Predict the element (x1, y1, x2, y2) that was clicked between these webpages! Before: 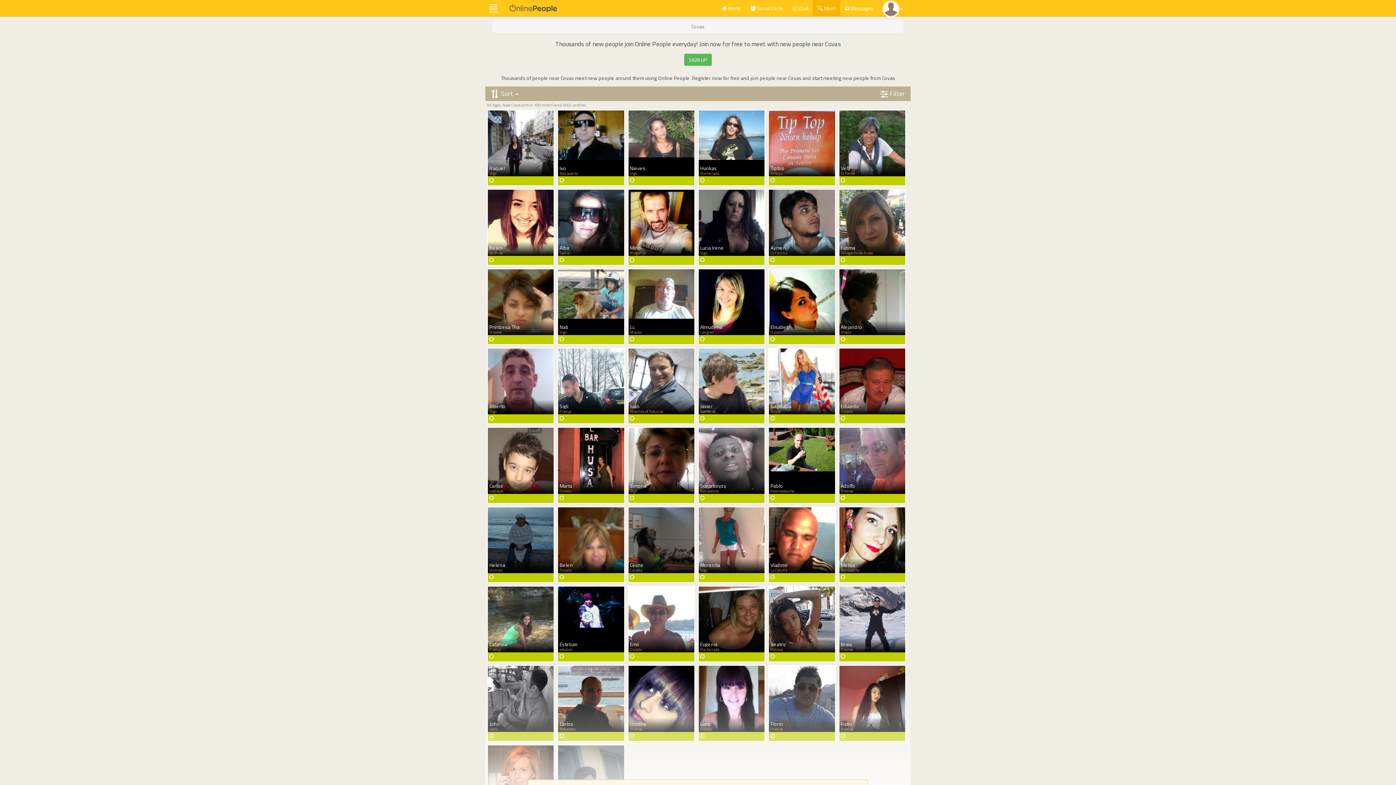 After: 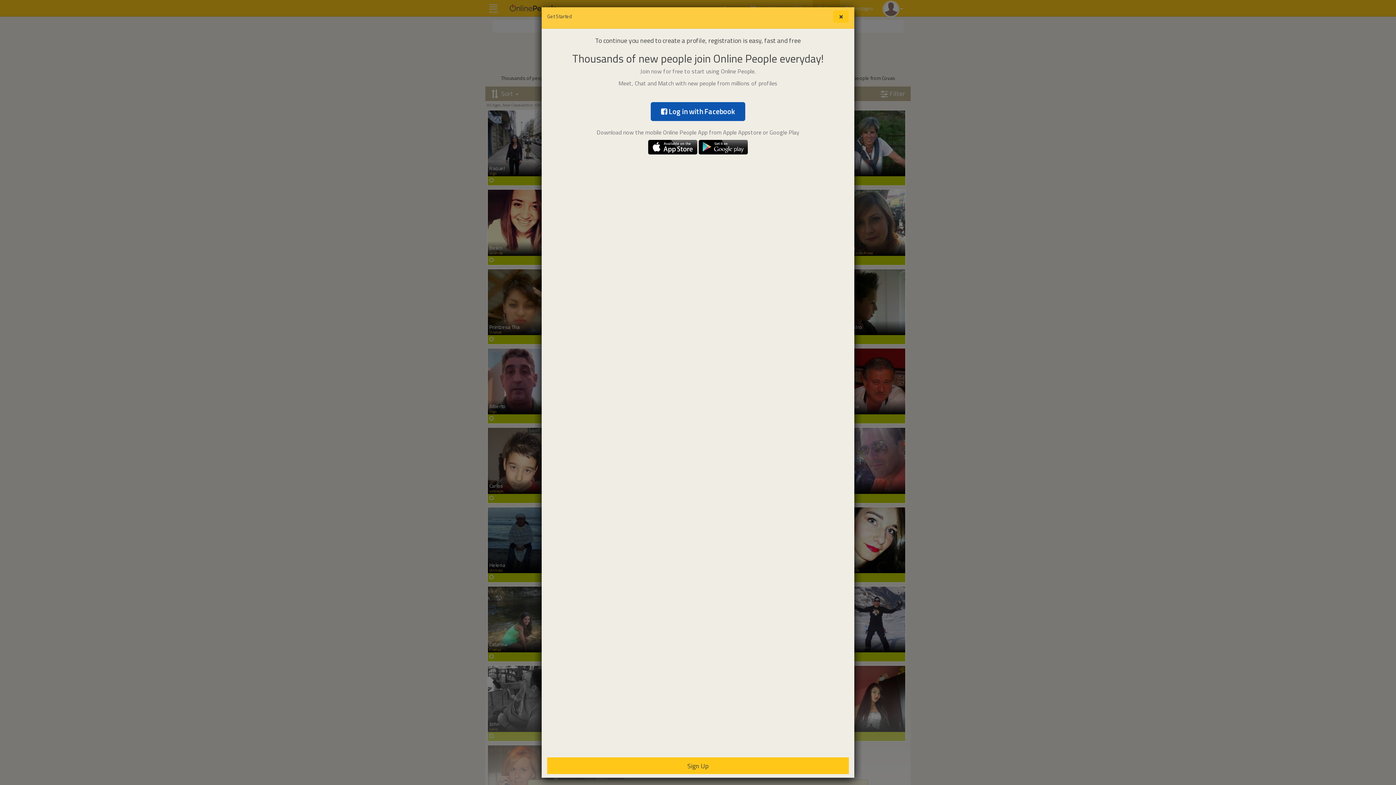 Action: label:  Messages bbox: (840, 0, 878, 16)